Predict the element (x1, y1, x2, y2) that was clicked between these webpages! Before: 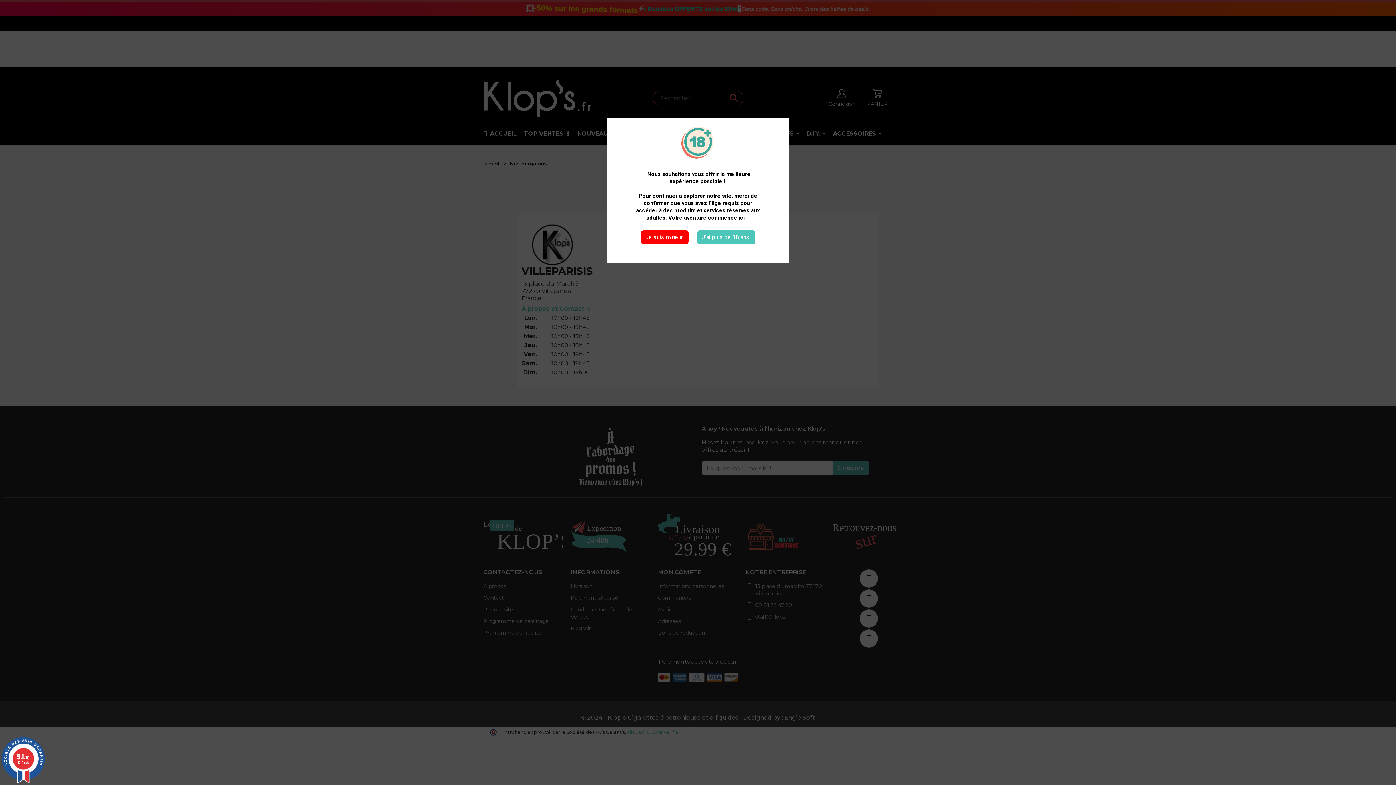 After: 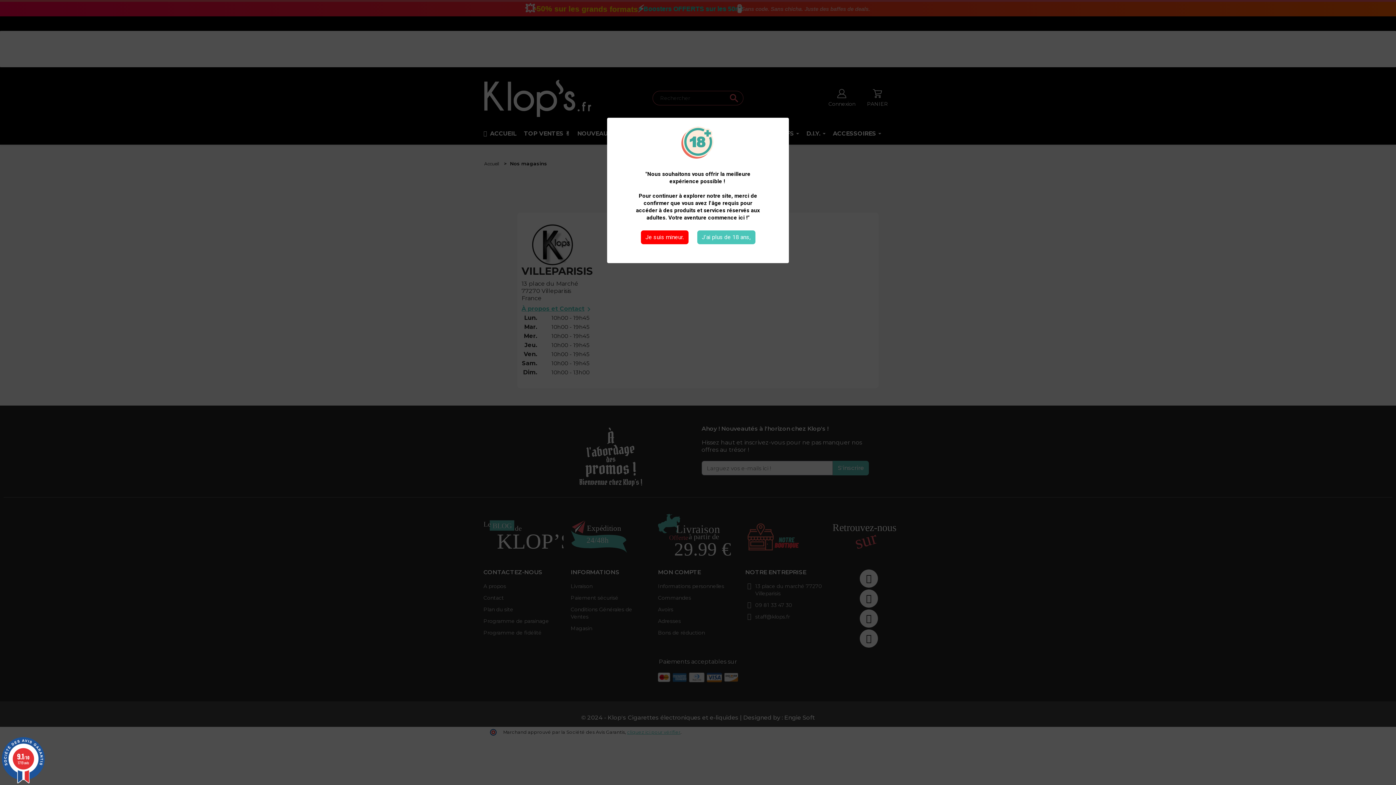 Action: bbox: (0, 737, 46, 783) label: 9.1/10
1719 avis